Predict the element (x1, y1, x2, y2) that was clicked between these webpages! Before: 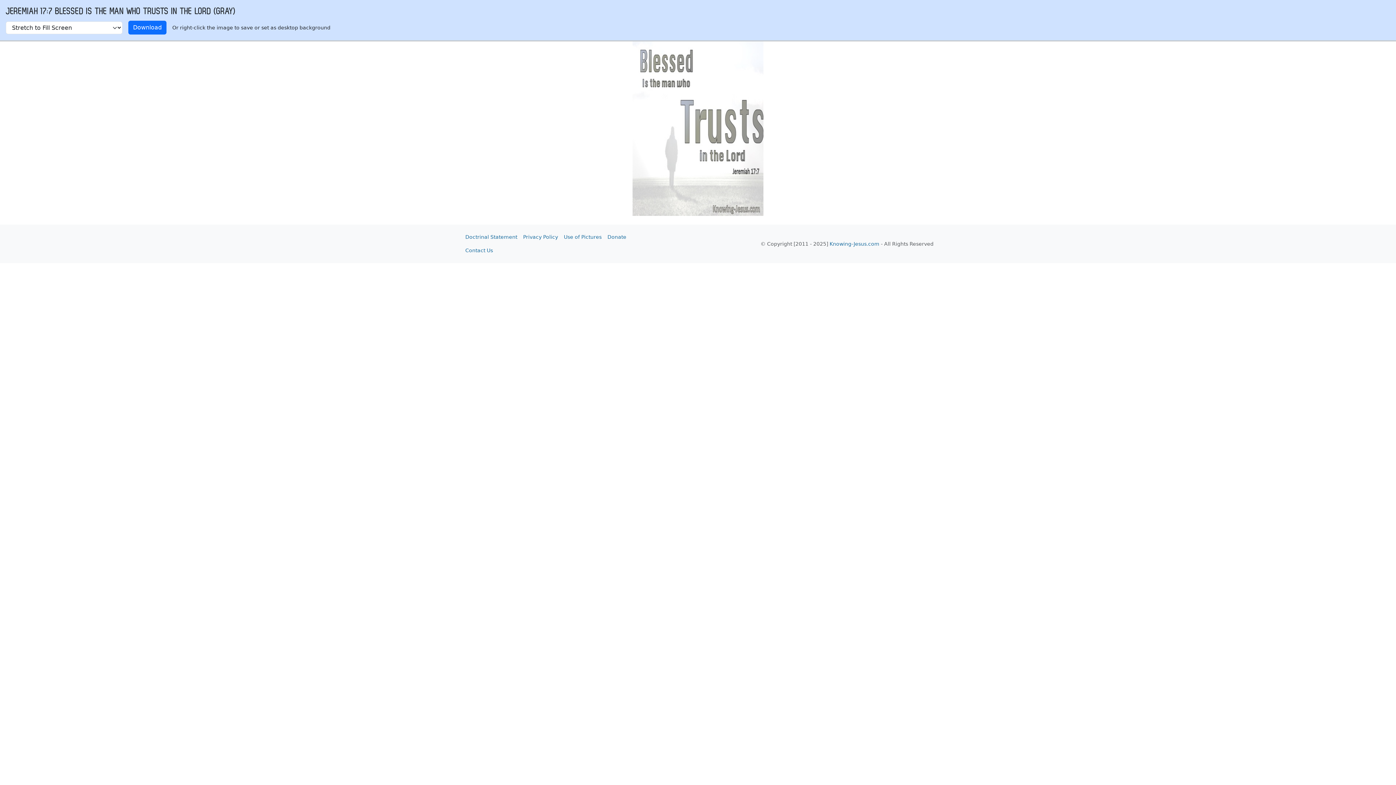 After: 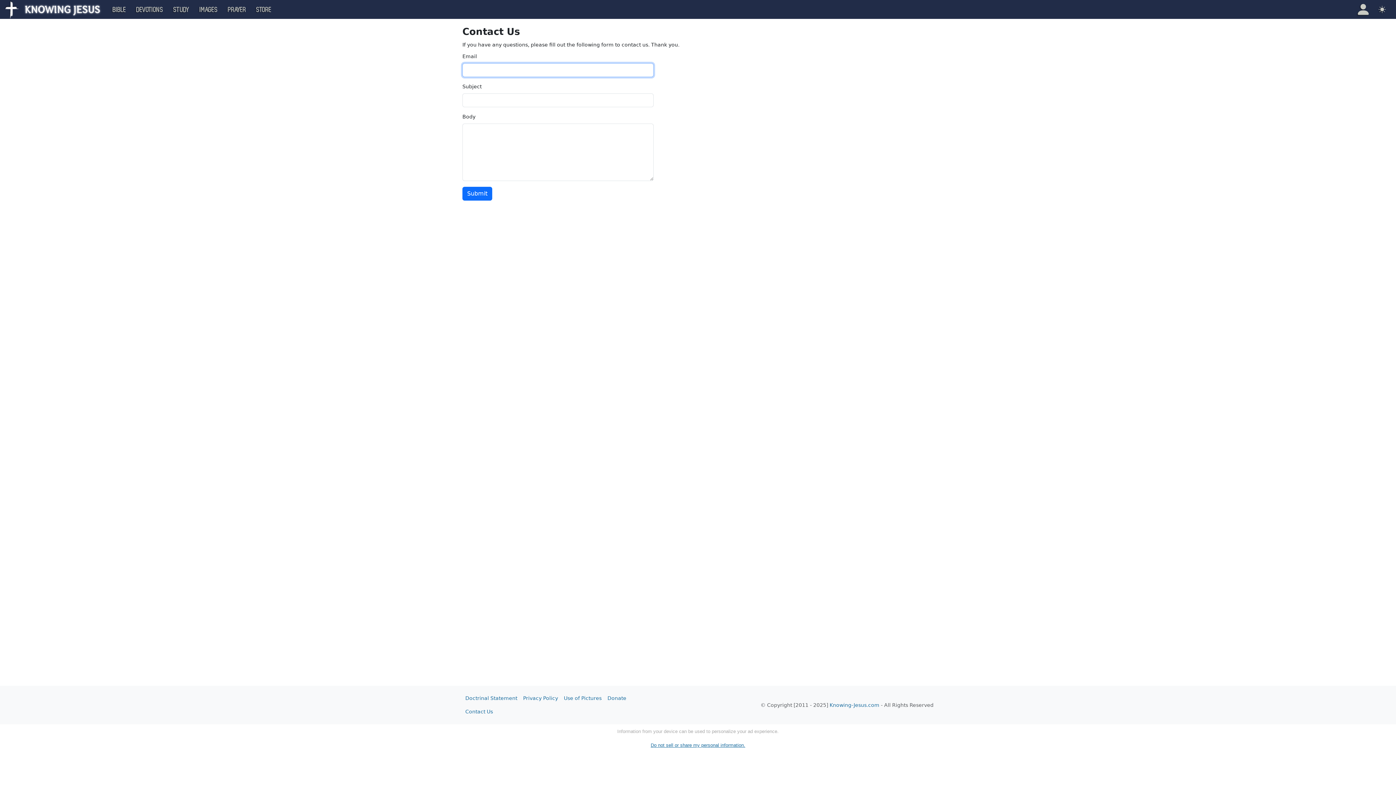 Action: bbox: (462, 244, 496, 257) label: Contact Us